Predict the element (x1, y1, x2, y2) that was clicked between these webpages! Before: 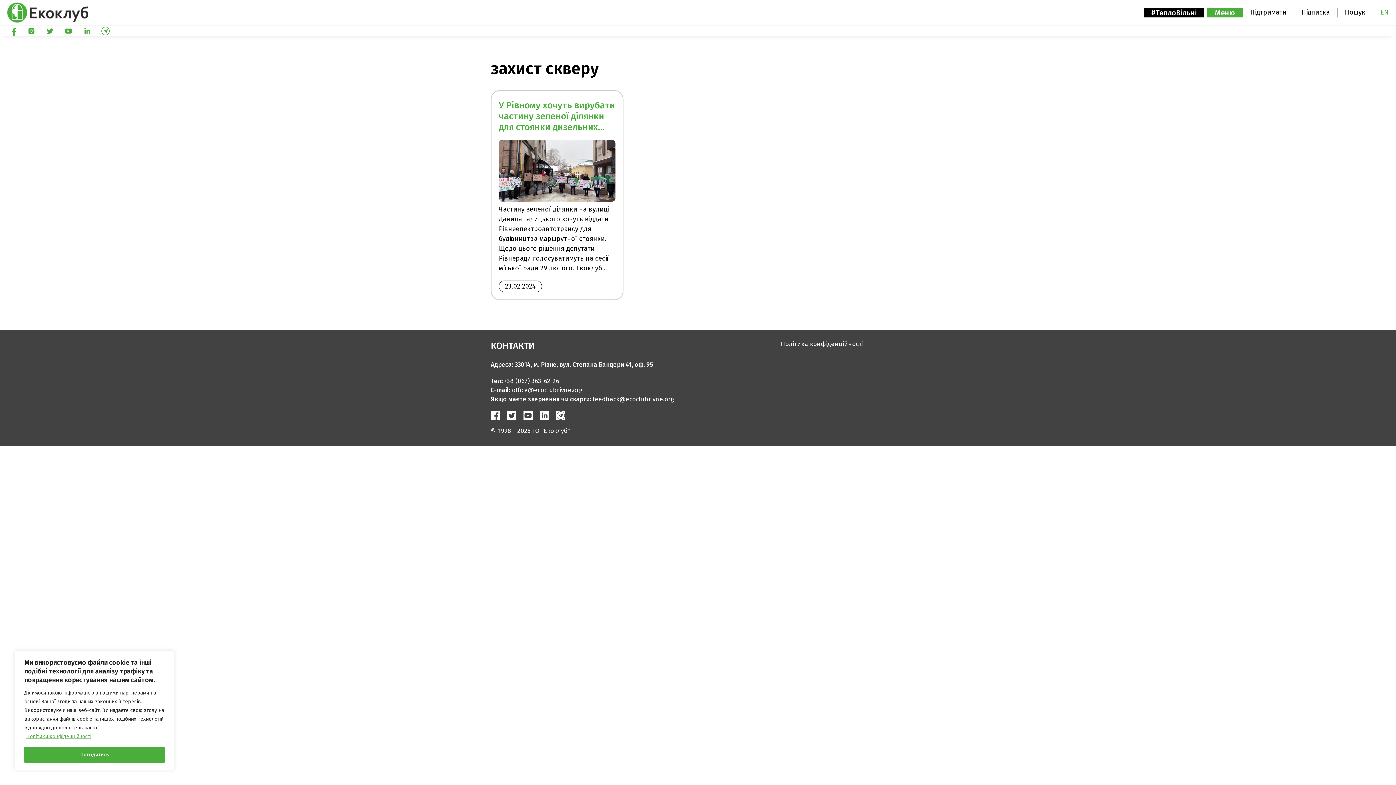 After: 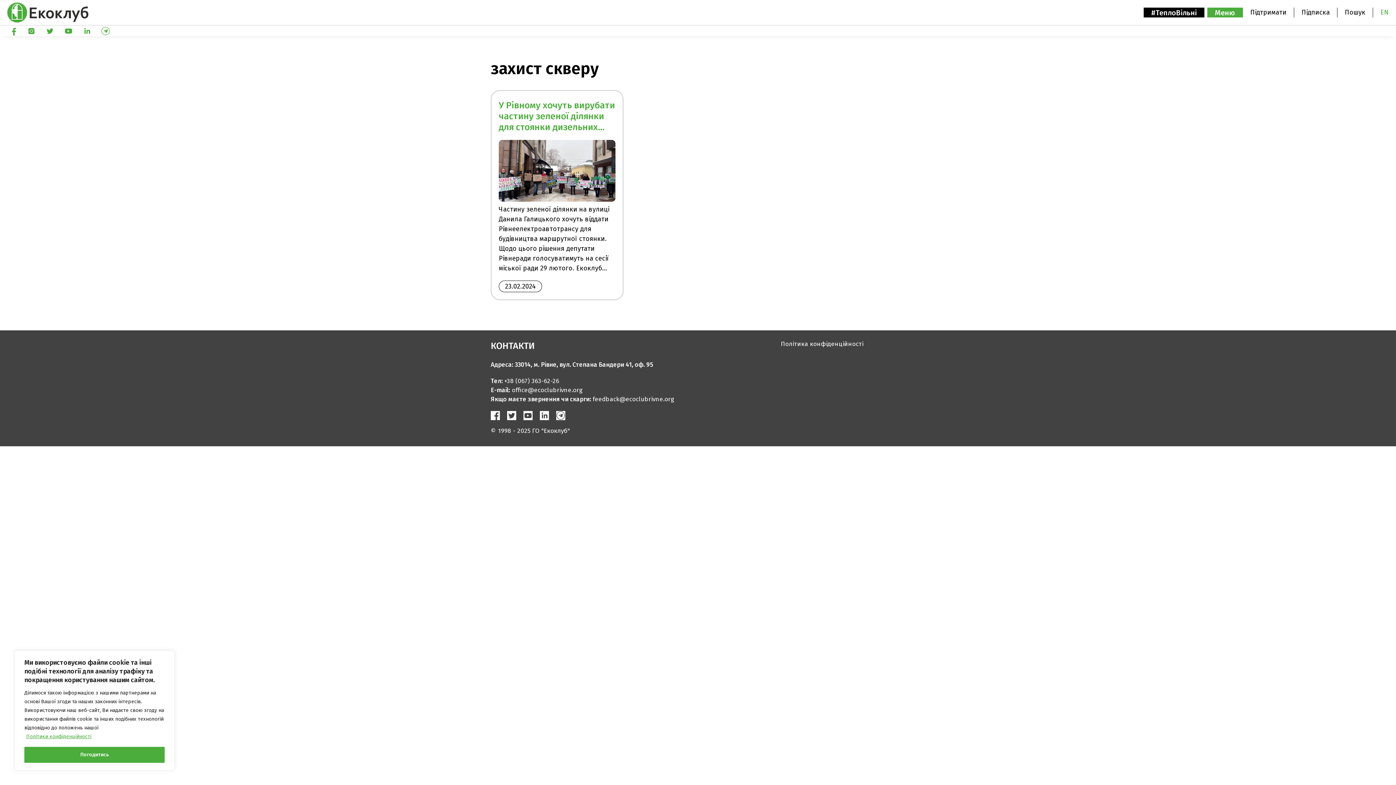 Action: bbox: (523, 414, 532, 422)